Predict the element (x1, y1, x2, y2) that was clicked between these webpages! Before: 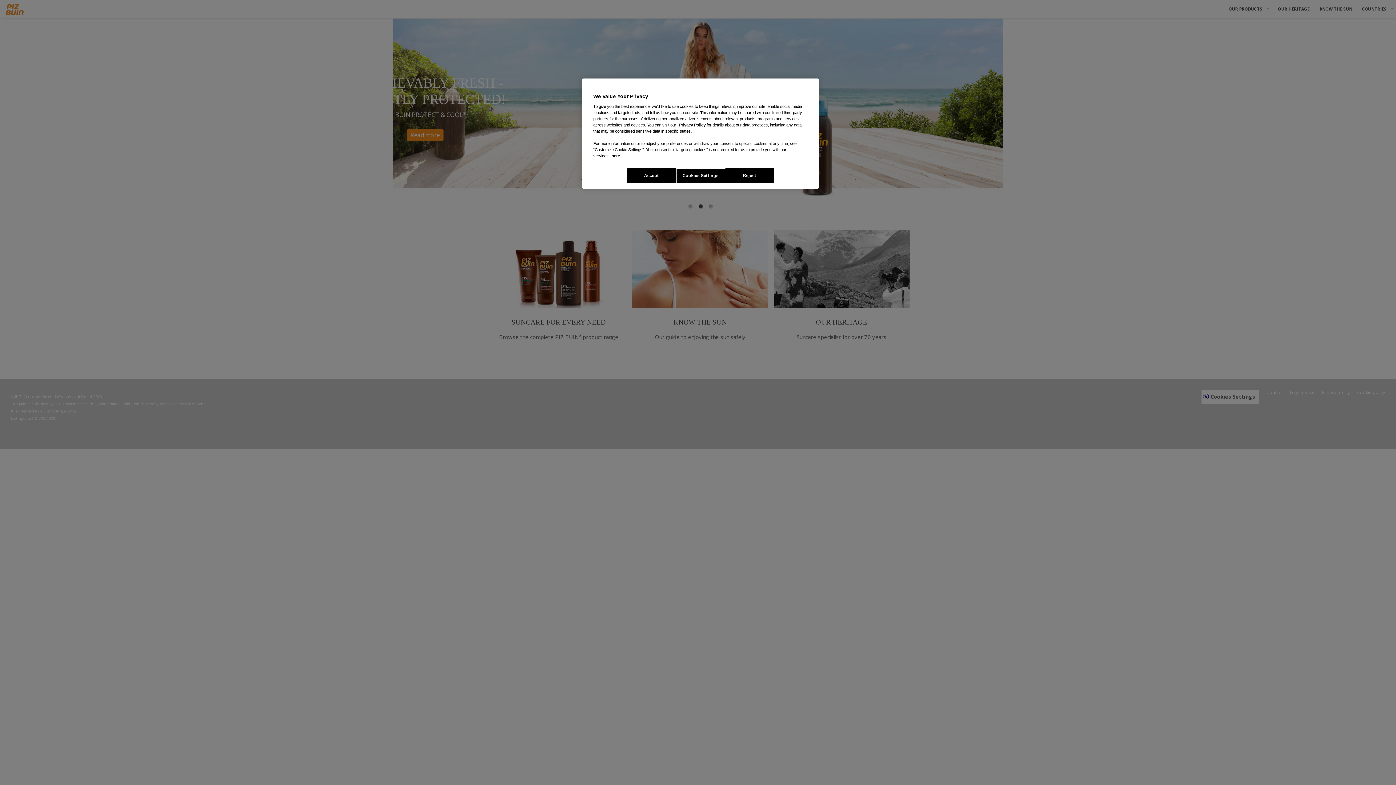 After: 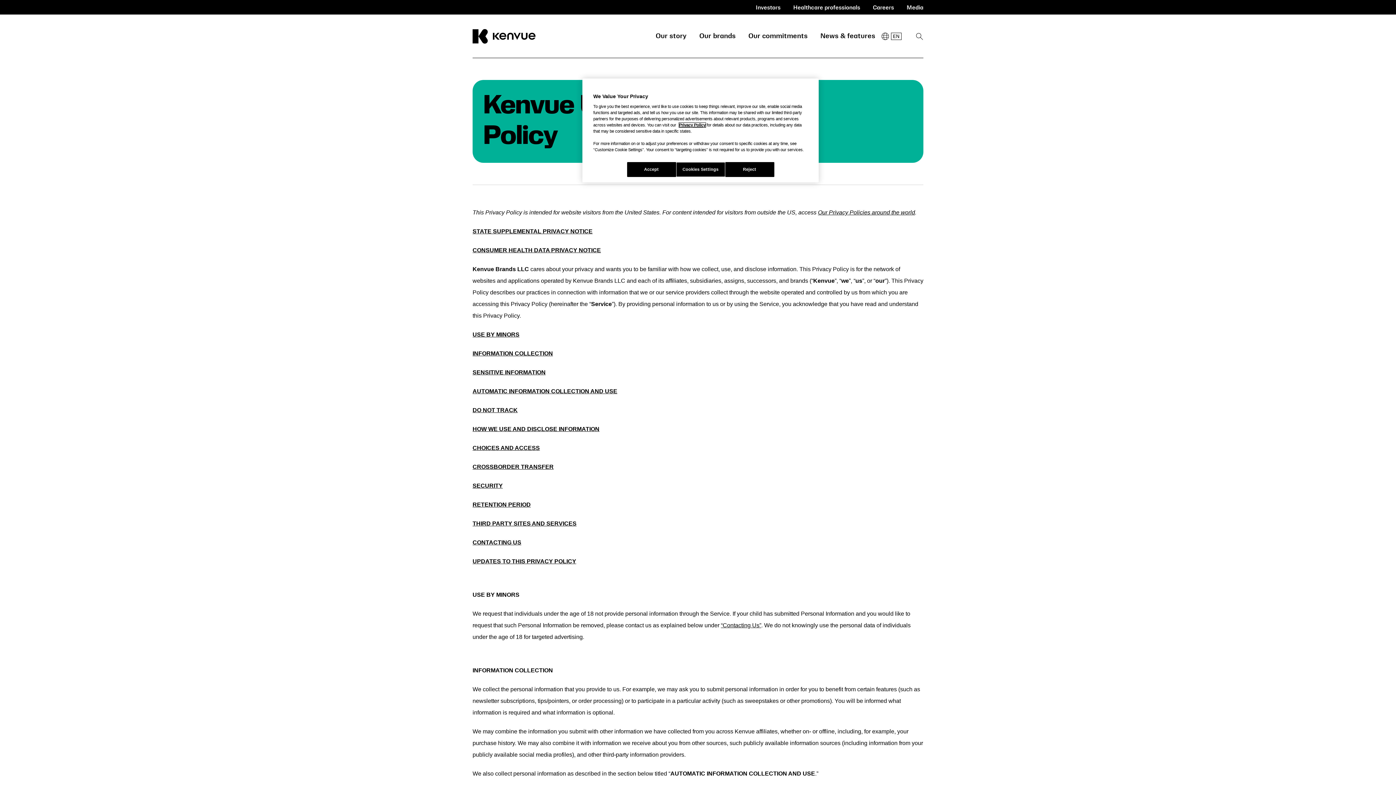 Action: label: Privacy Policy bbox: (679, 122, 705, 127)